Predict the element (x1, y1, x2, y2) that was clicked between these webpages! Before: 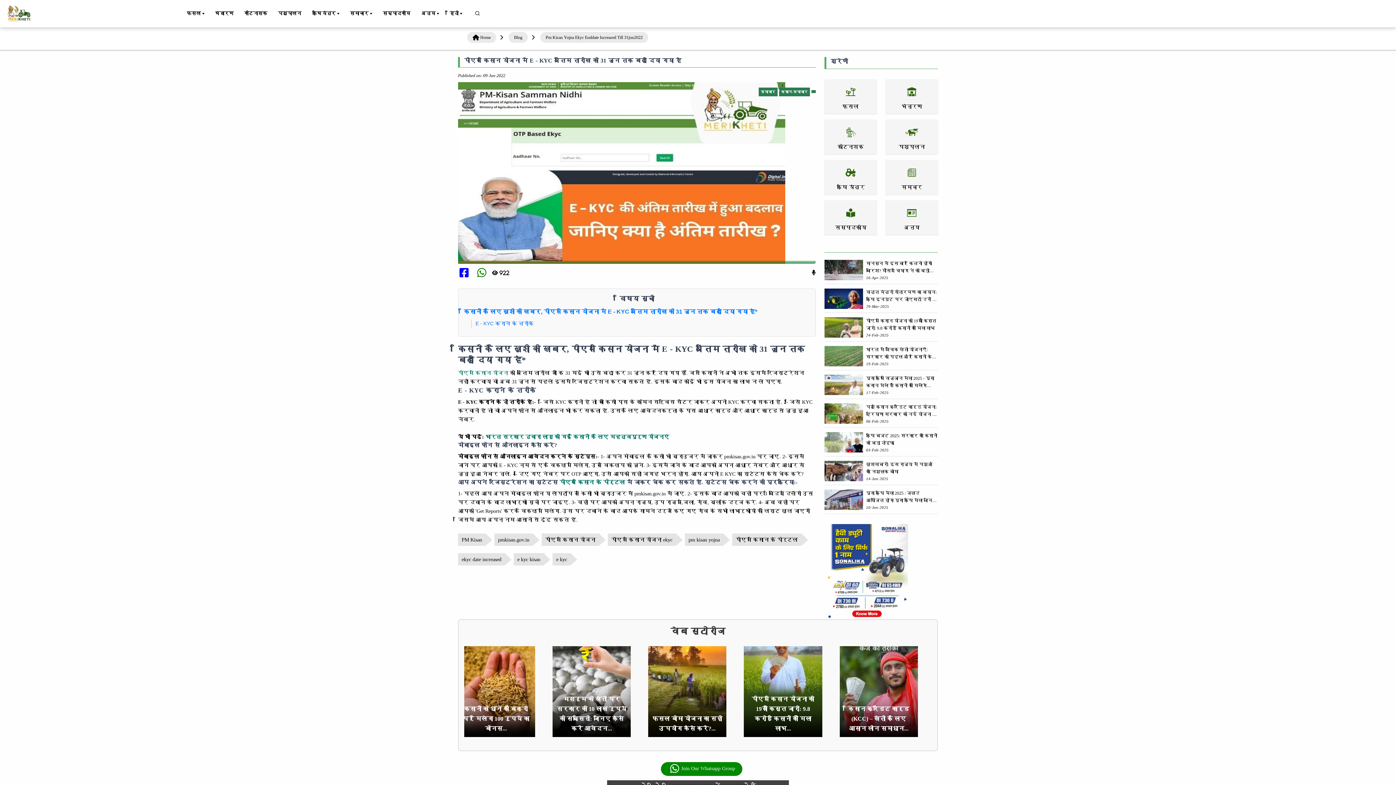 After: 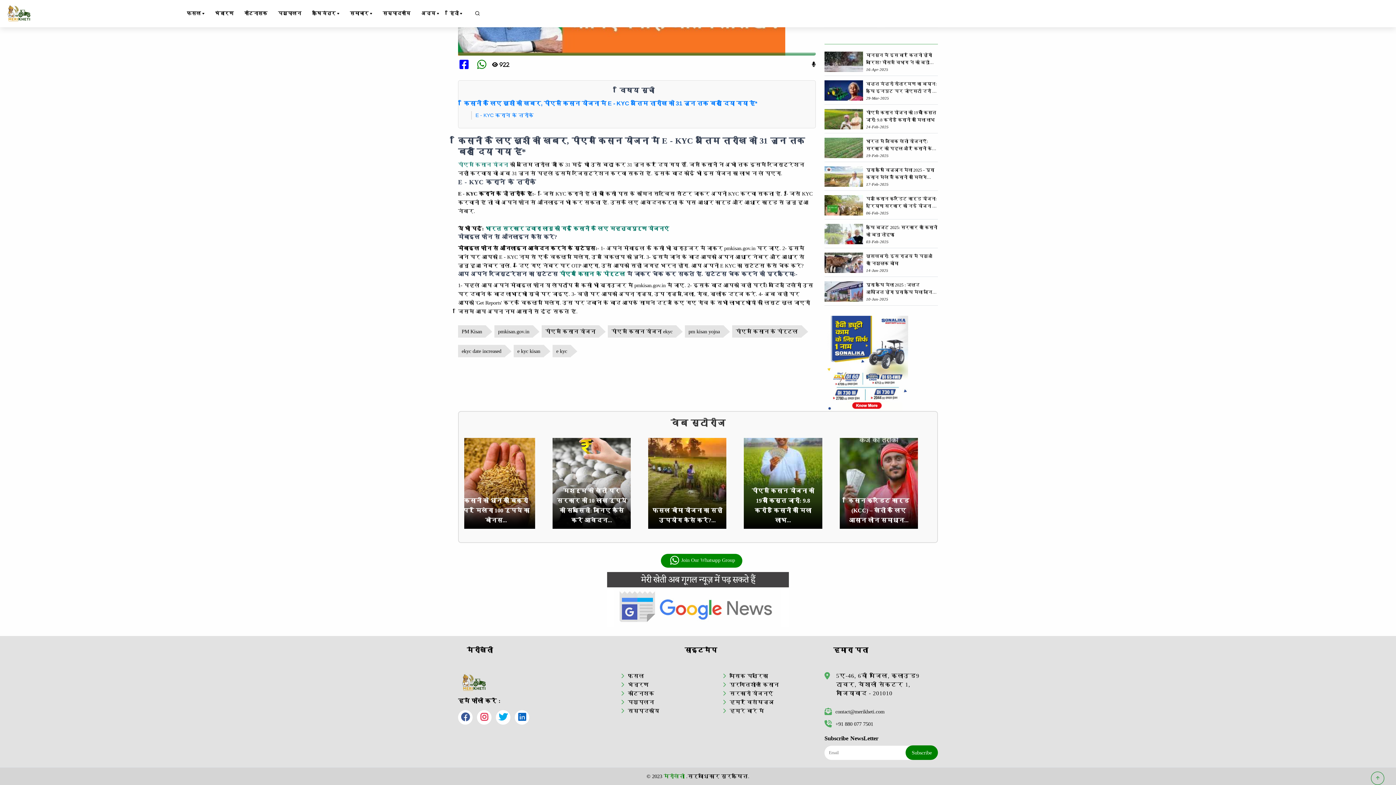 Action: label: E - KYC कराने के तरीके bbox: (475, 320, 533, 326)